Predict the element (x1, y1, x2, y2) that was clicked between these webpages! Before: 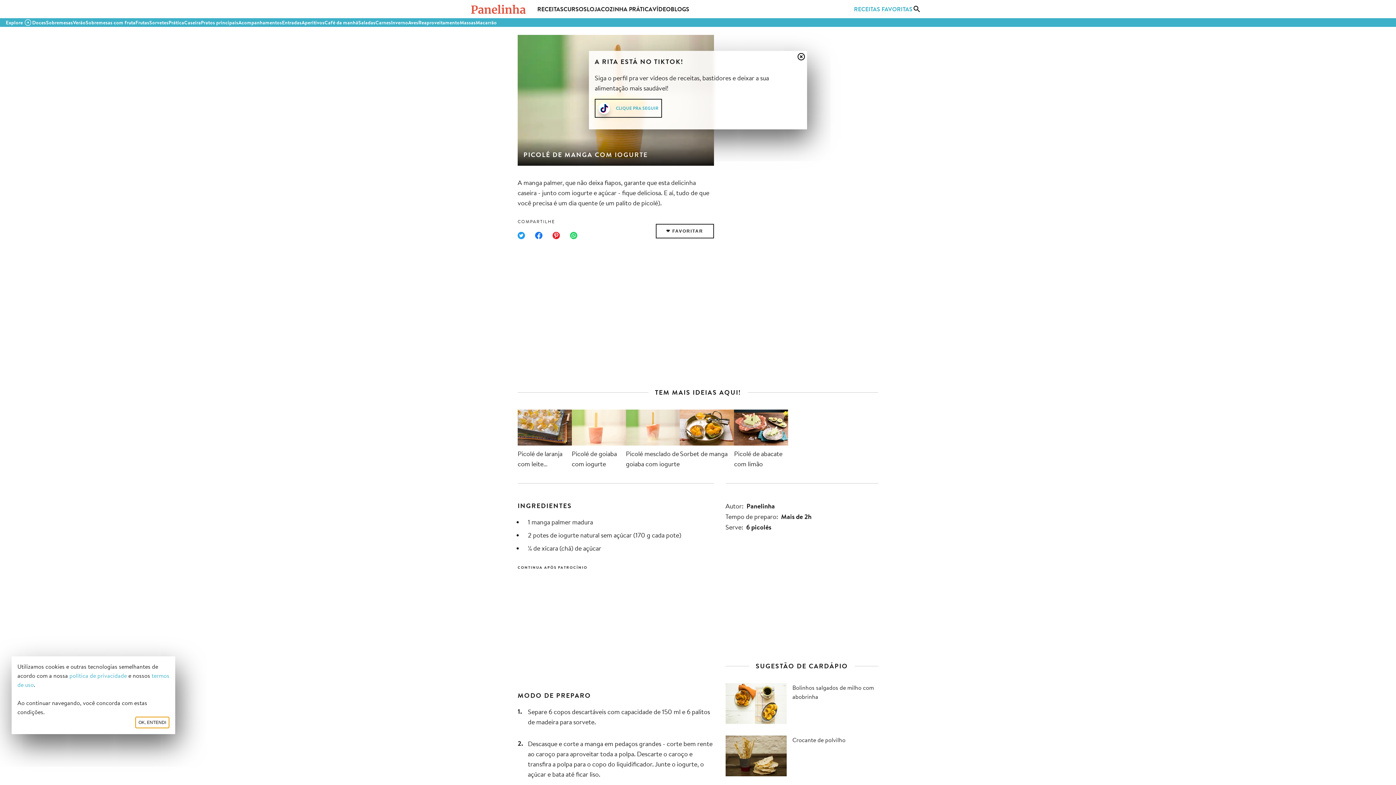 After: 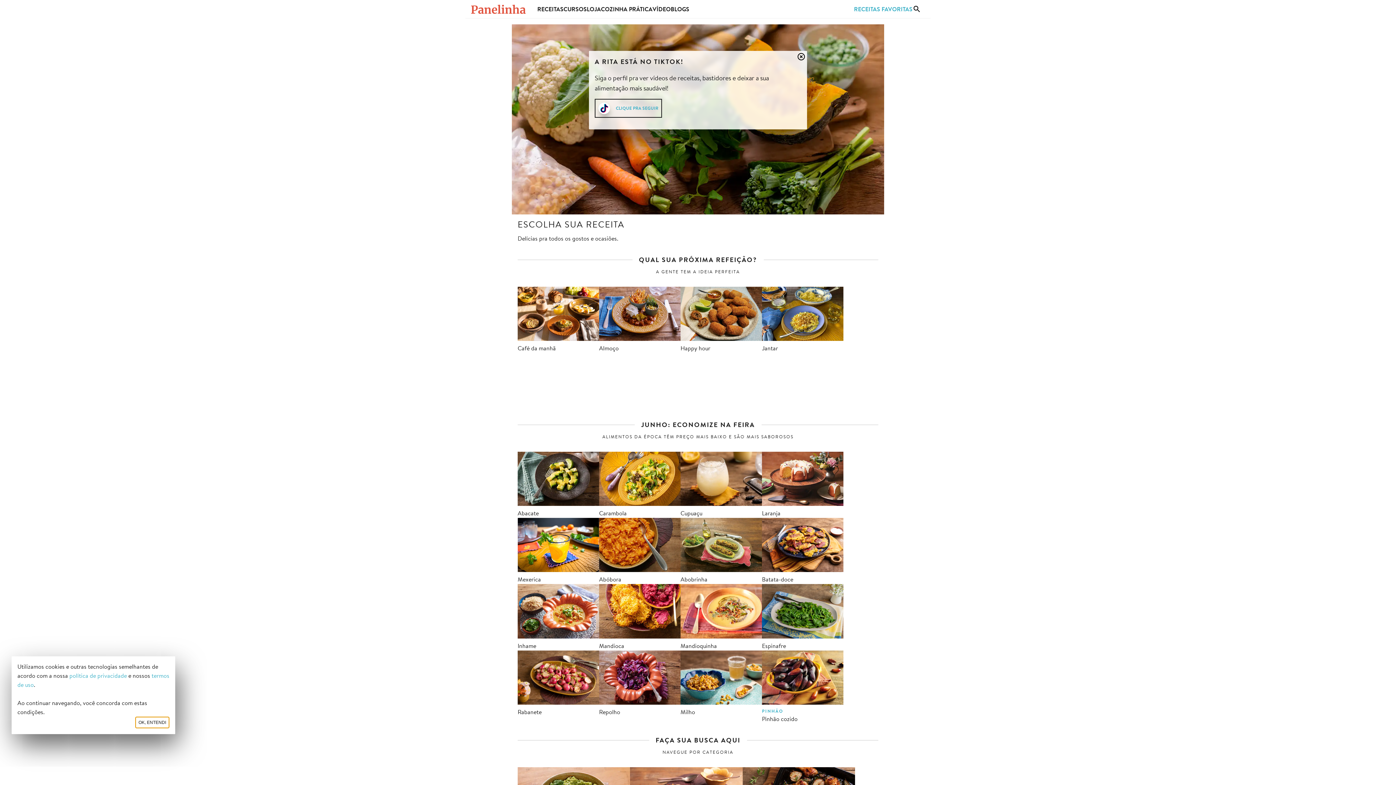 Action: label: RECEITAS bbox: (537, 4, 563, 12)